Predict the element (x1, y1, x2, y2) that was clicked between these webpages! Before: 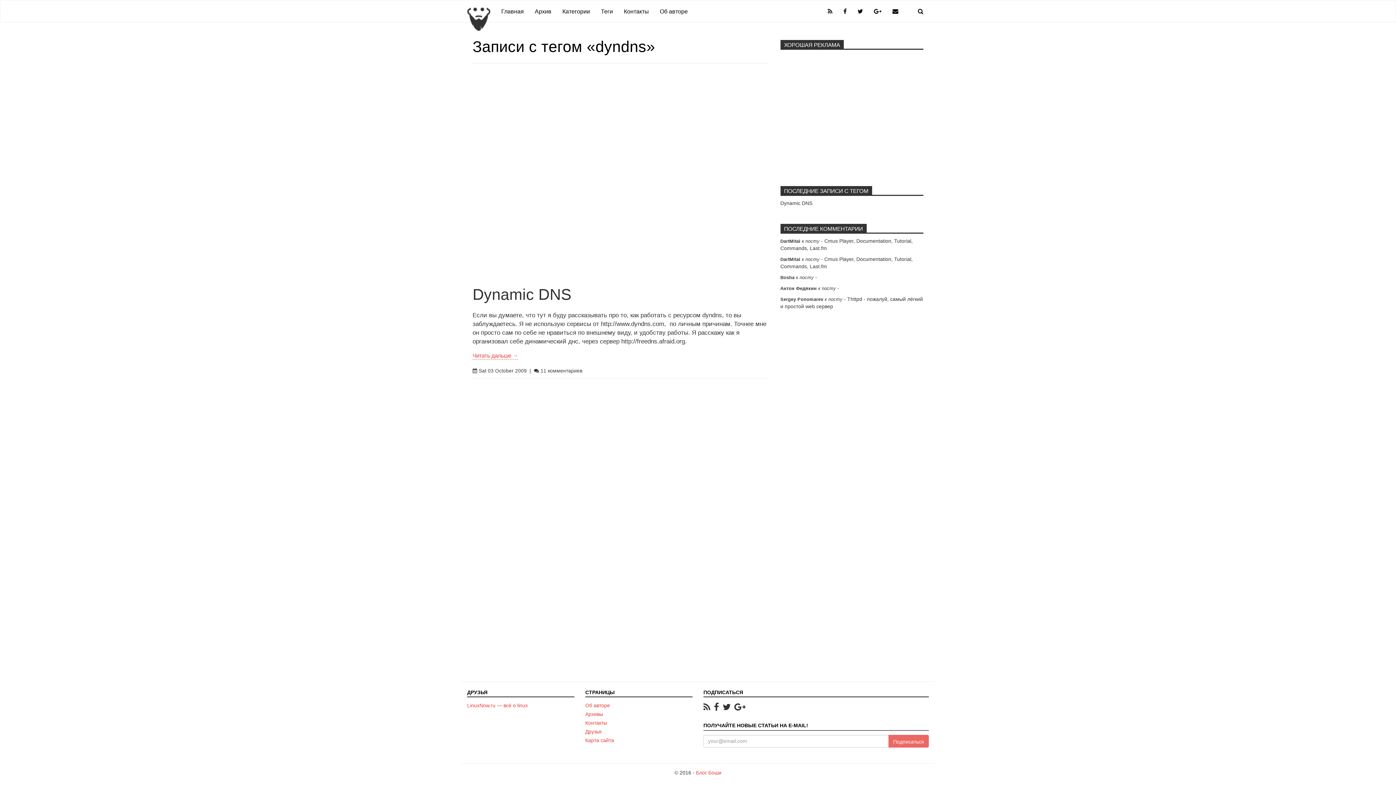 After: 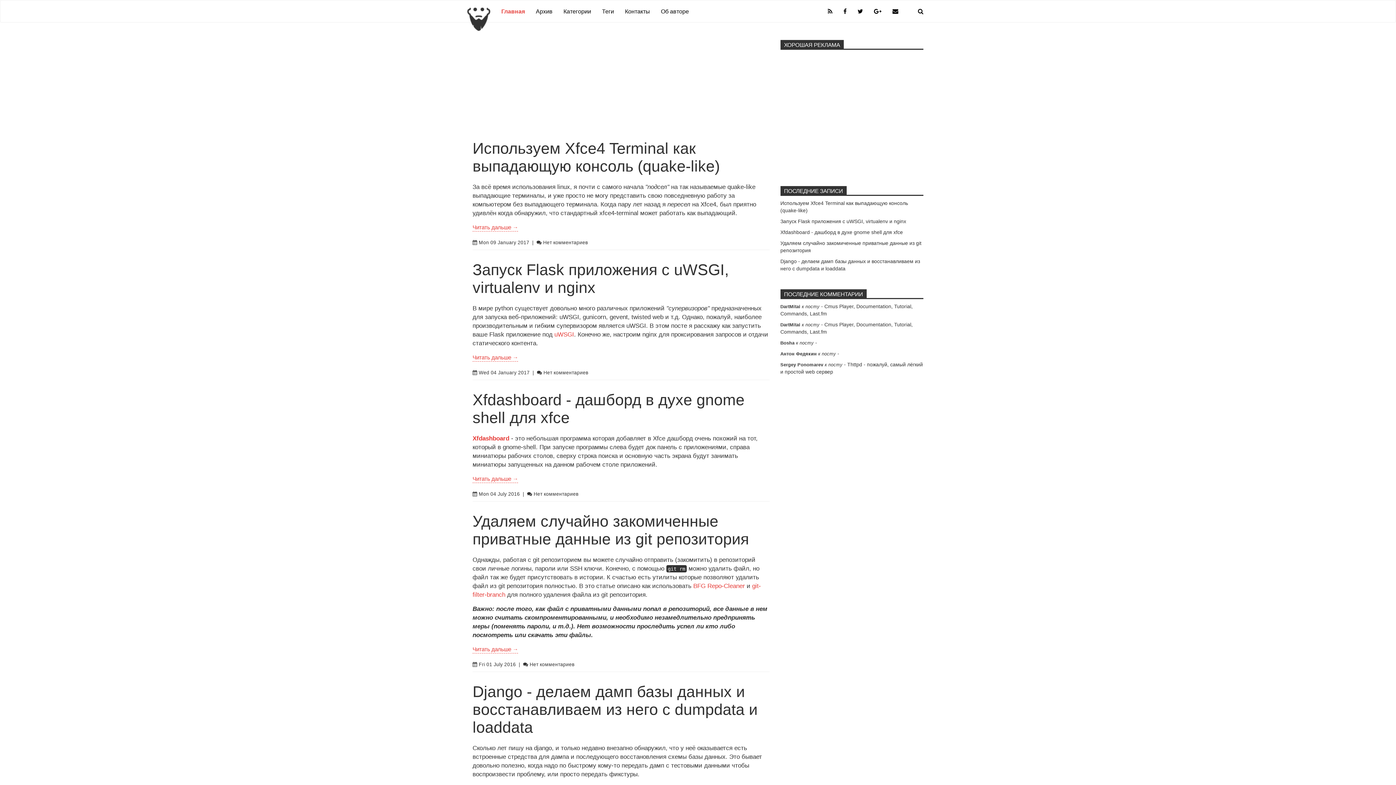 Action: label: Главная bbox: (496, 0, 529, 22)